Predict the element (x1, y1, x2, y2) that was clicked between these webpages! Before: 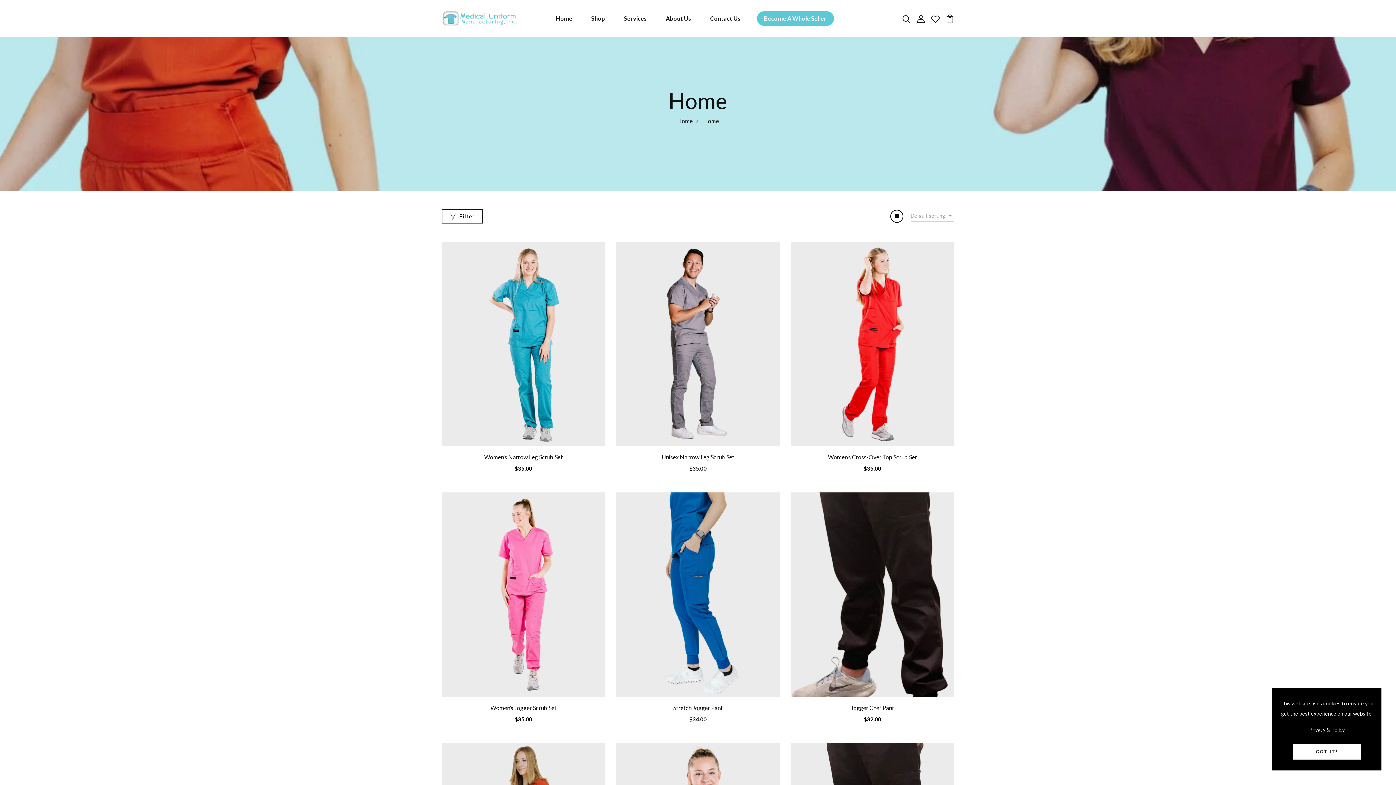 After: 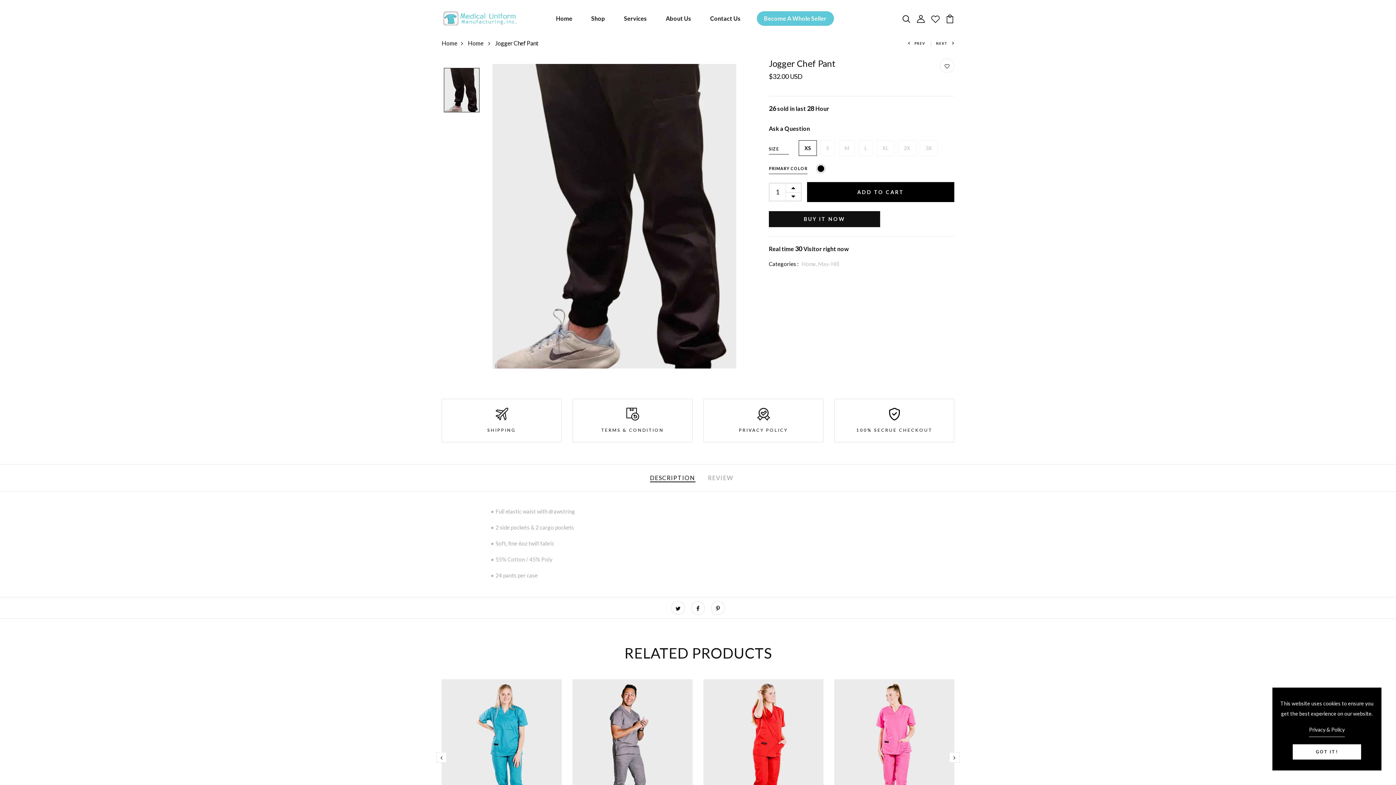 Action: label: Jogger Chef Pant bbox: (851, 704, 894, 711)